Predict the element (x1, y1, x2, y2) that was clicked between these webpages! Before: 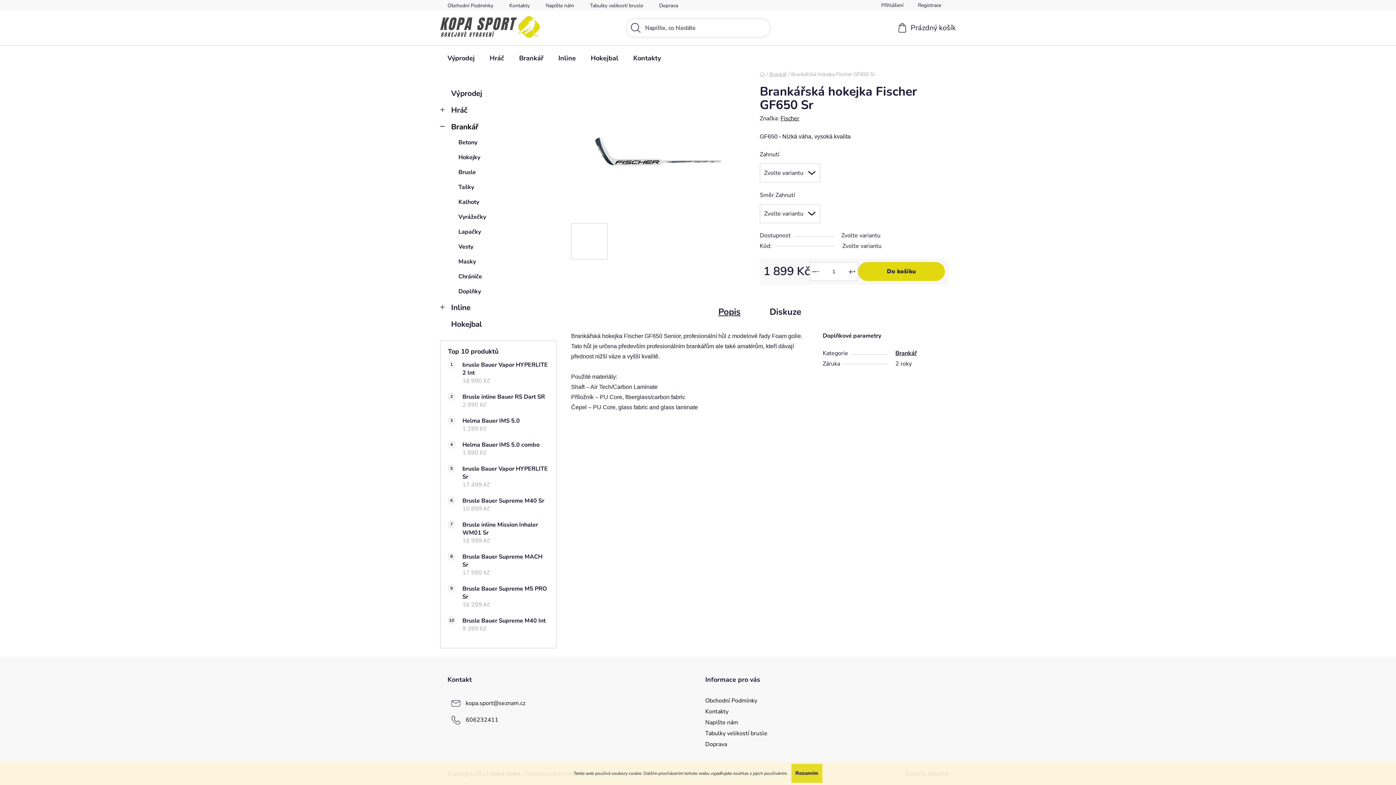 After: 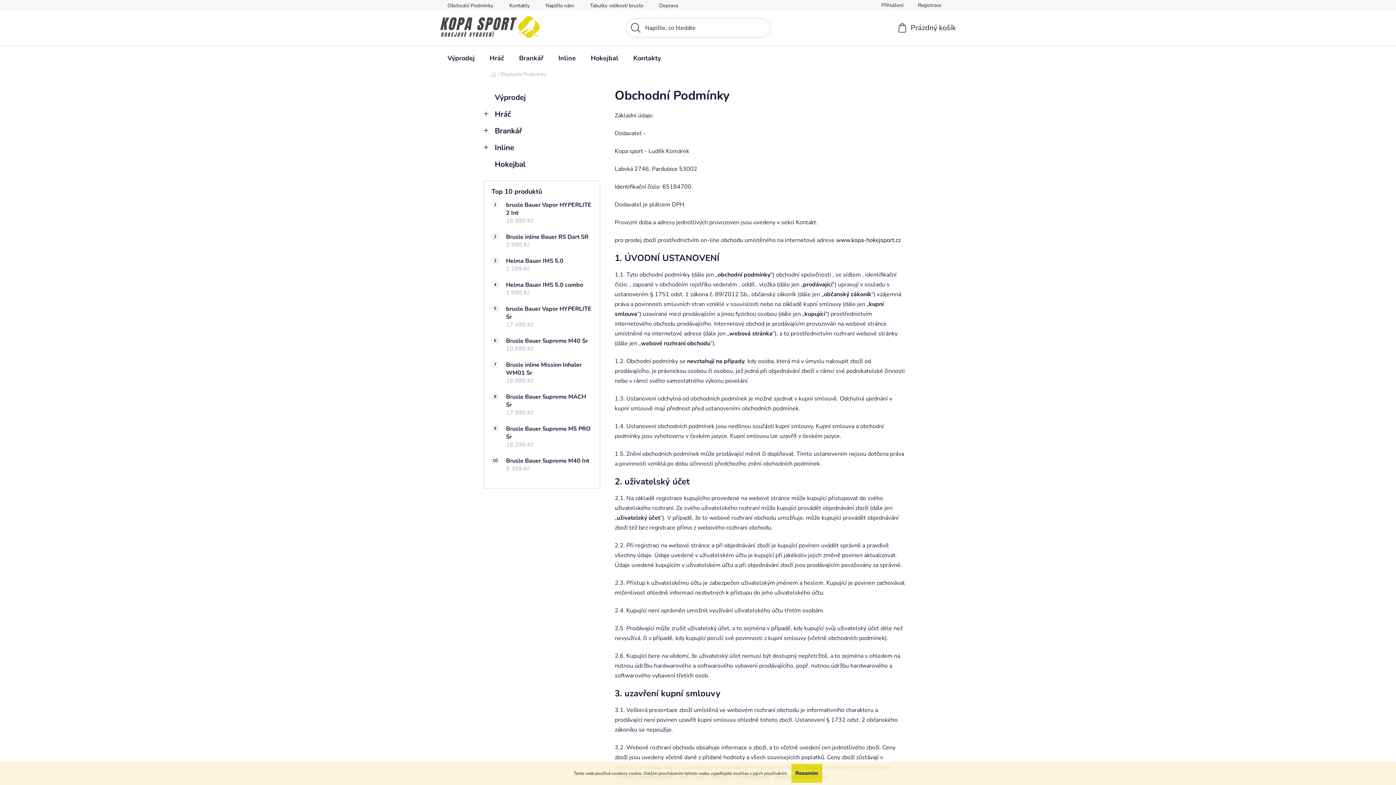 Action: bbox: (705, 697, 757, 705) label: Obchodní Podmínky